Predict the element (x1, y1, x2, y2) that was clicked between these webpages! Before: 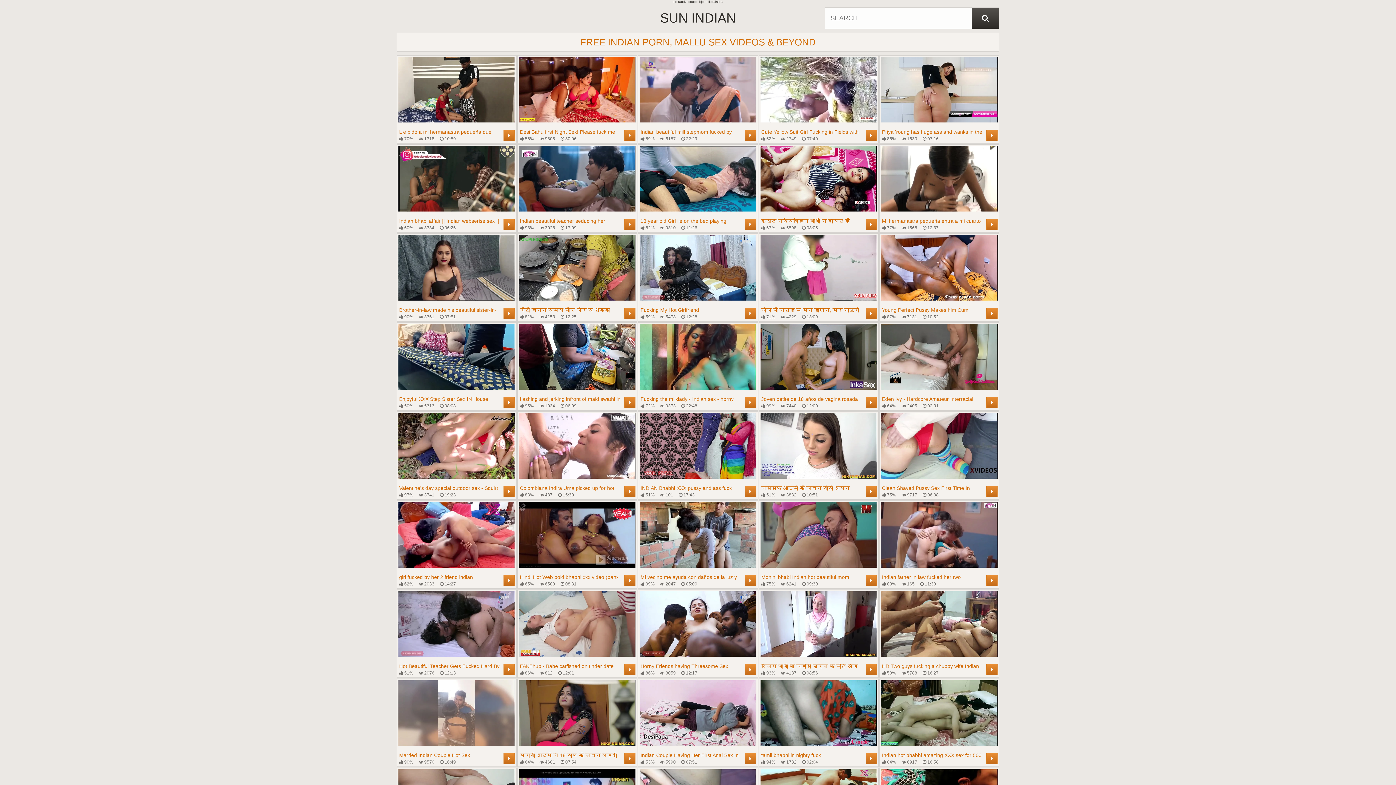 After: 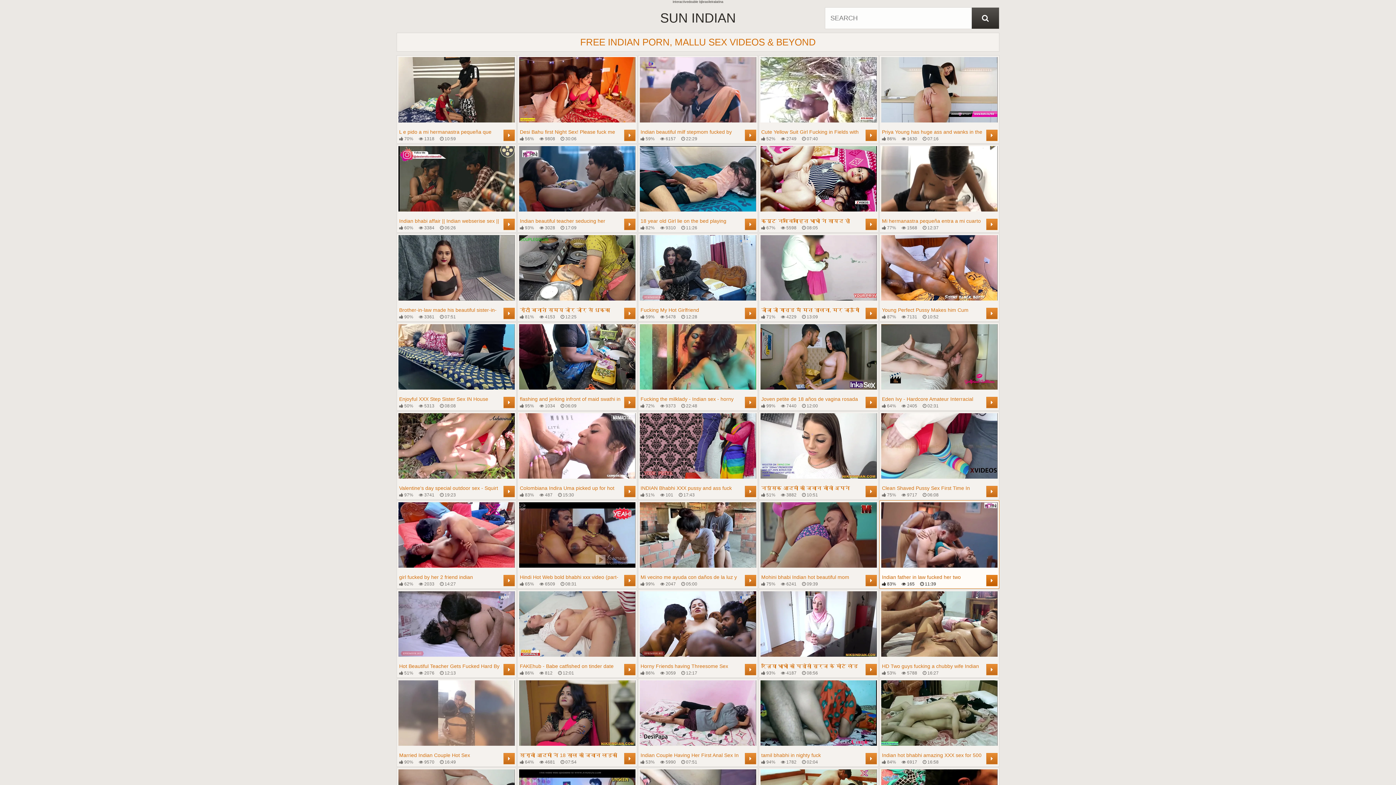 Action: bbox: (881, 502, 997, 587) label: Indian father in law fucked her two unsatisfied daughter in laws to satisfy their hungry pussy real Hindi audio hardcore sex video.
 83%
 165
 11:39
	